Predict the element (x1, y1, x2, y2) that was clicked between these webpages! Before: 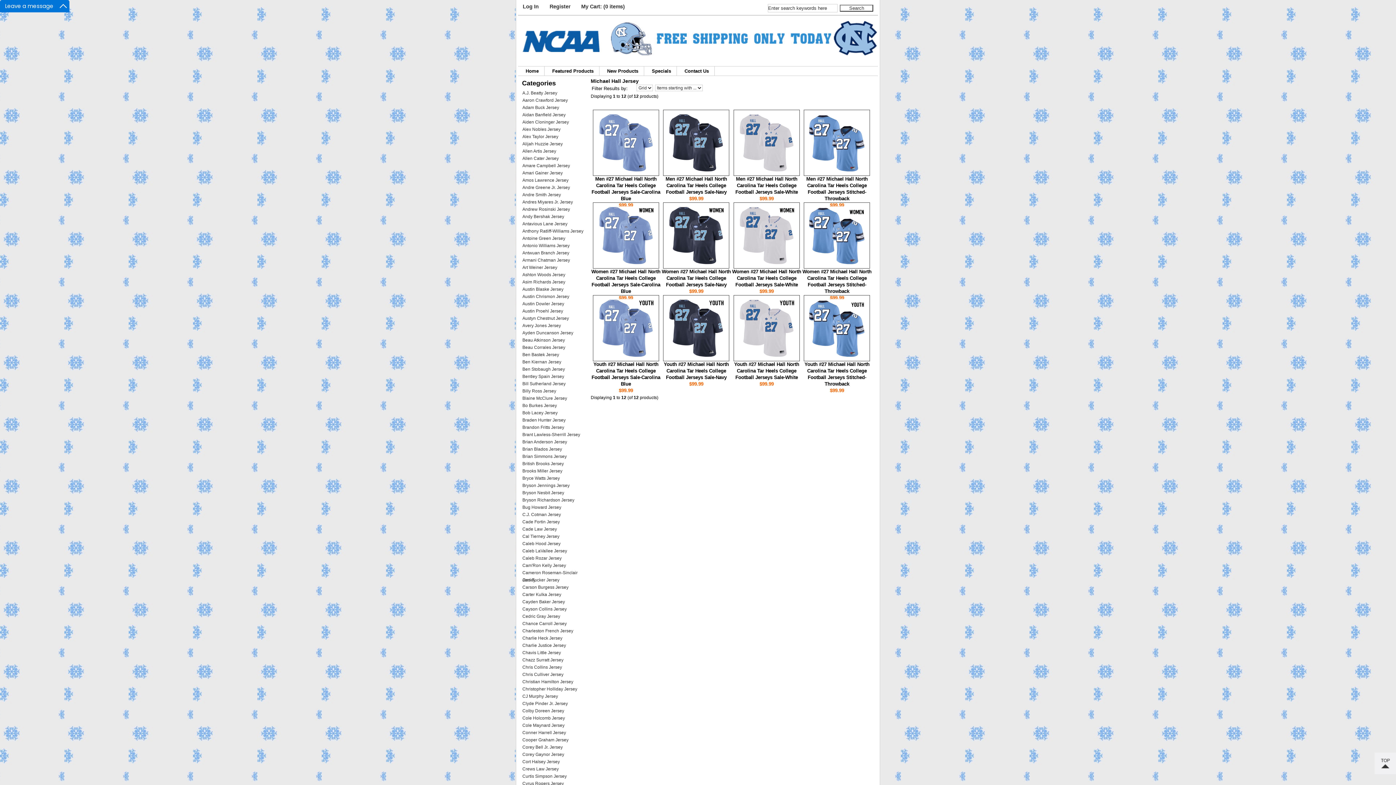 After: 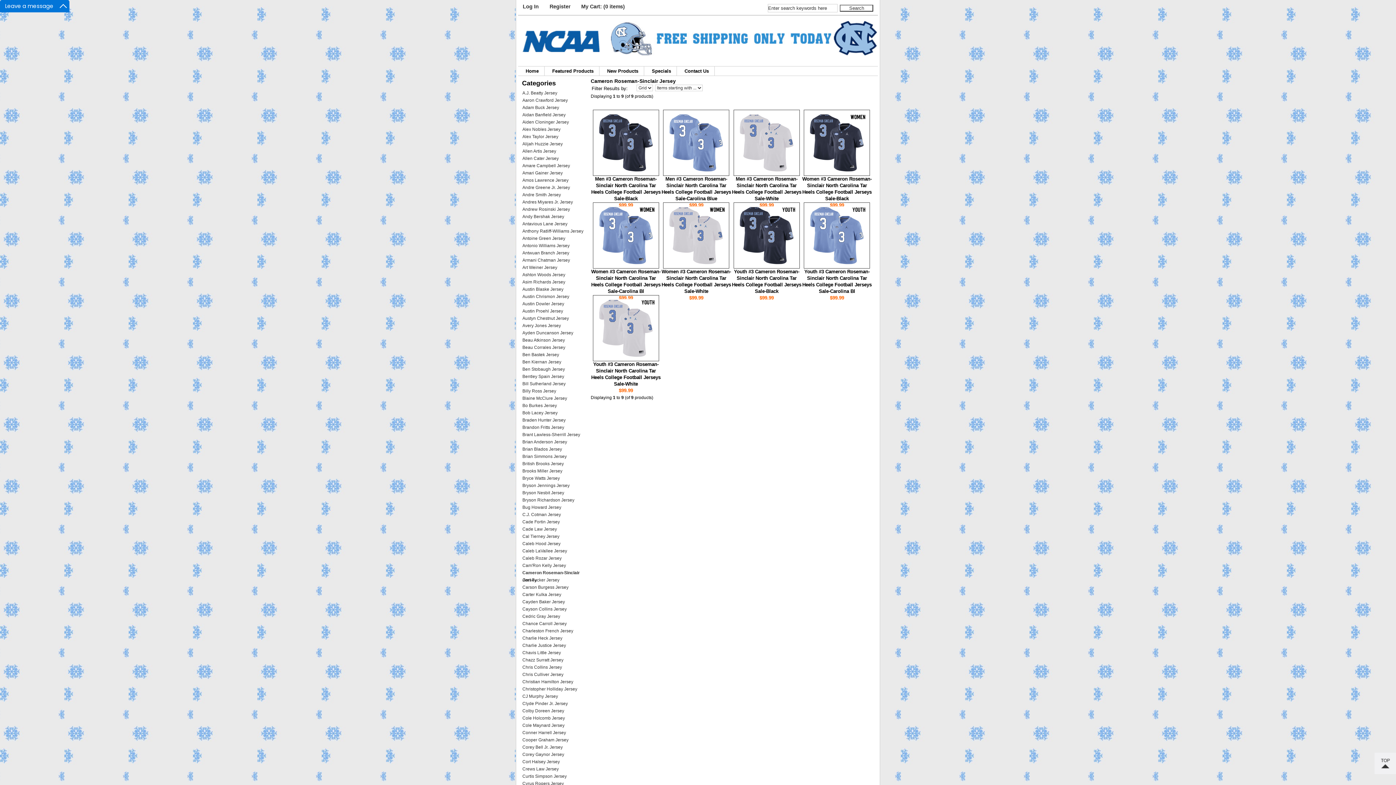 Action: label: Cameron Roseman-Sinclair Jersey bbox: (518, 569, 587, 576)